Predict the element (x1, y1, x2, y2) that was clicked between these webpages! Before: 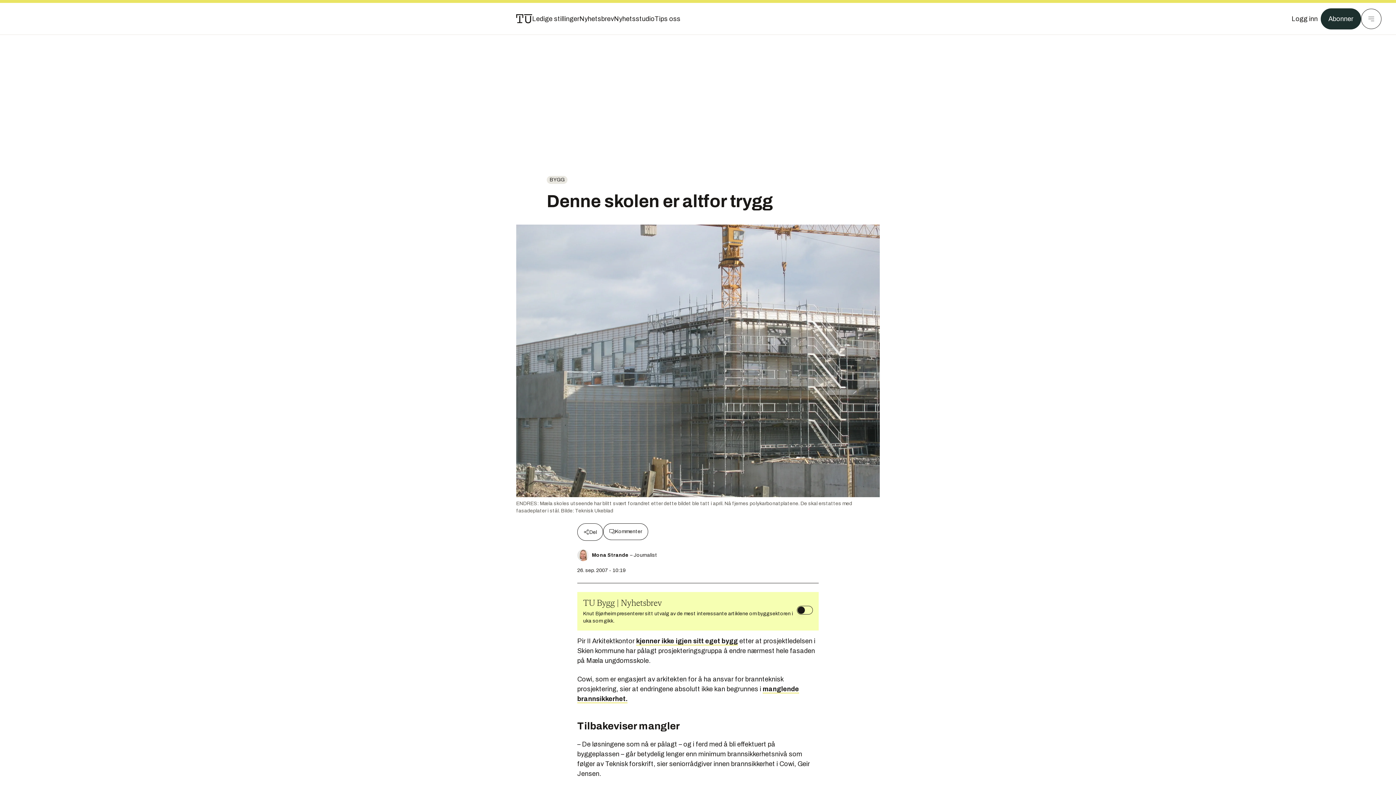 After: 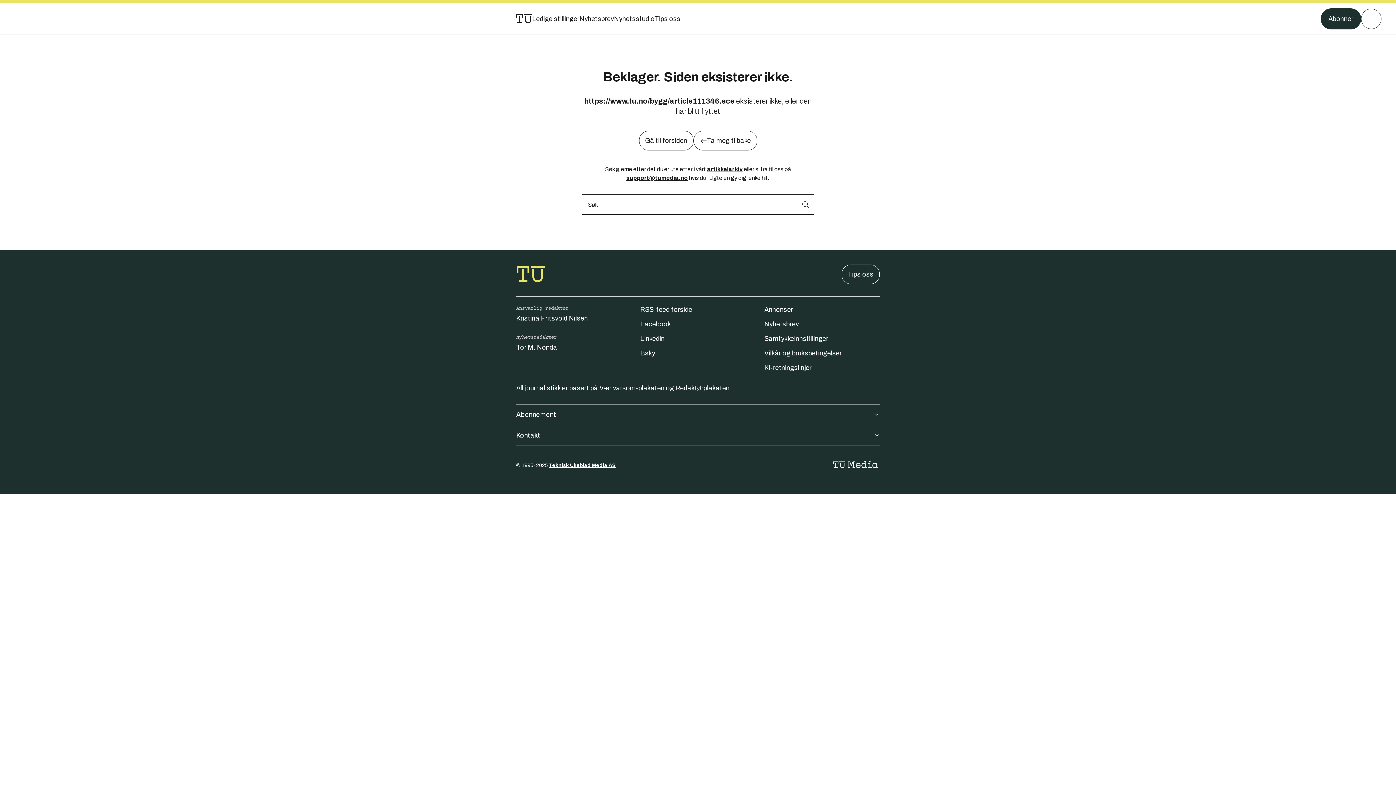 Action: label: kjenner ikke igjen sitt eget bygg bbox: (636, 637, 738, 645)